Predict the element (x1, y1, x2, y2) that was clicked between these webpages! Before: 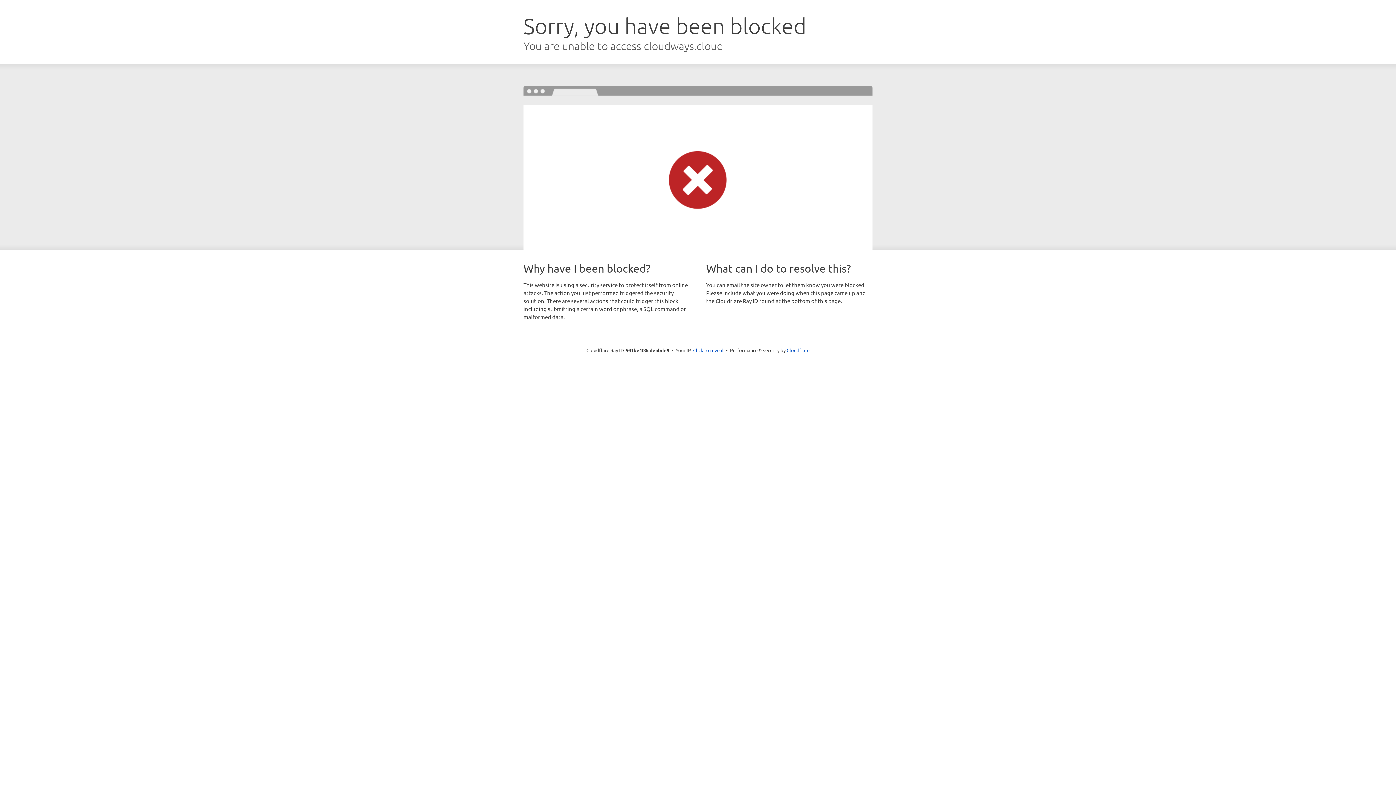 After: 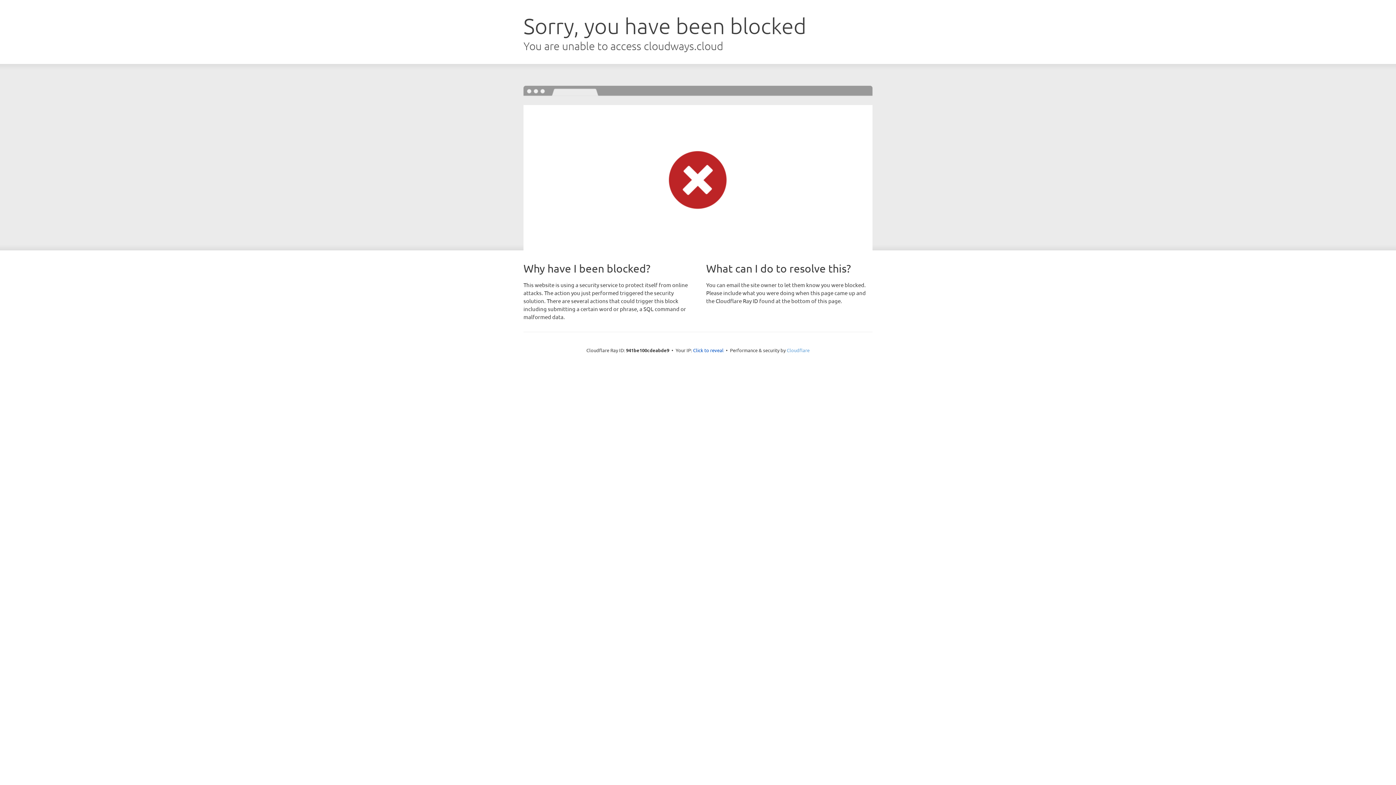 Action: bbox: (786, 347, 809, 353) label: Cloudflare